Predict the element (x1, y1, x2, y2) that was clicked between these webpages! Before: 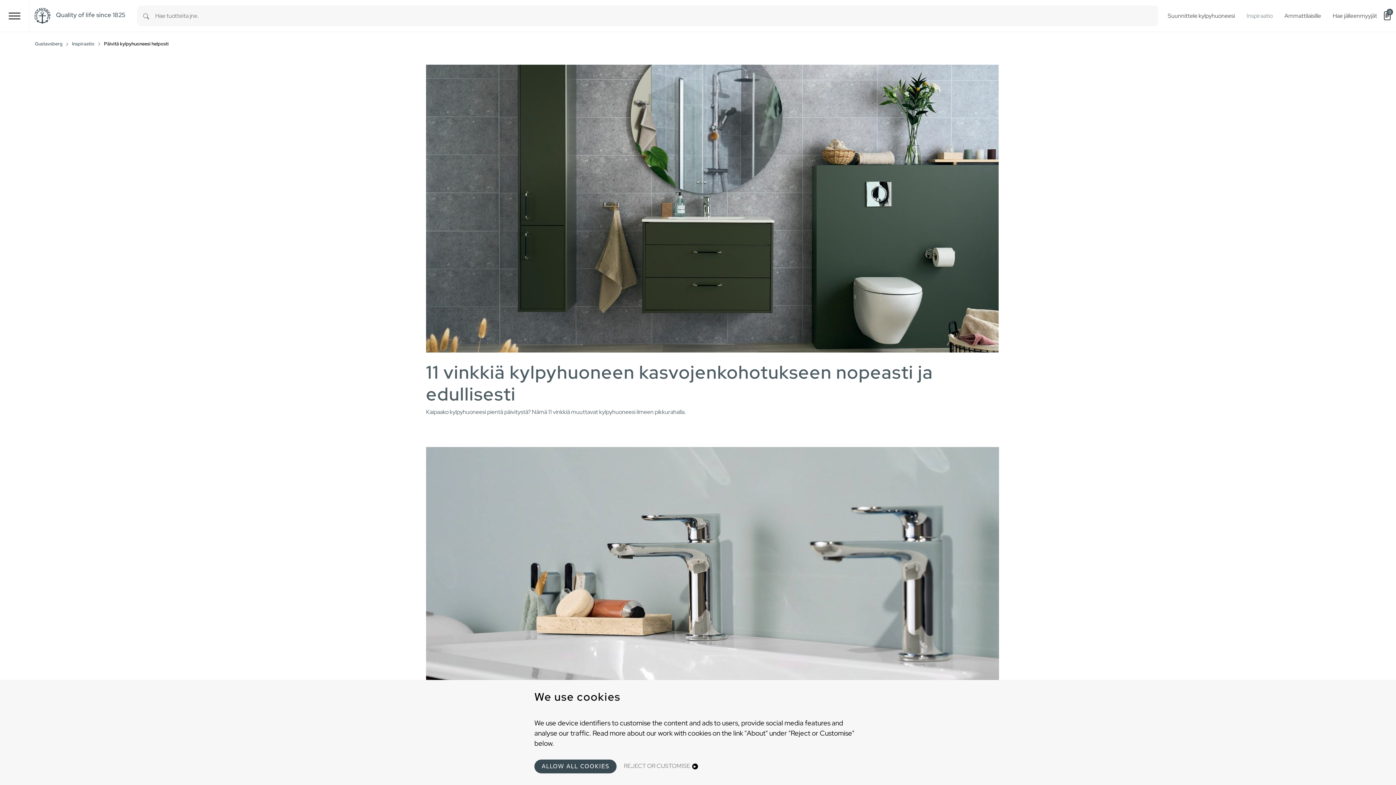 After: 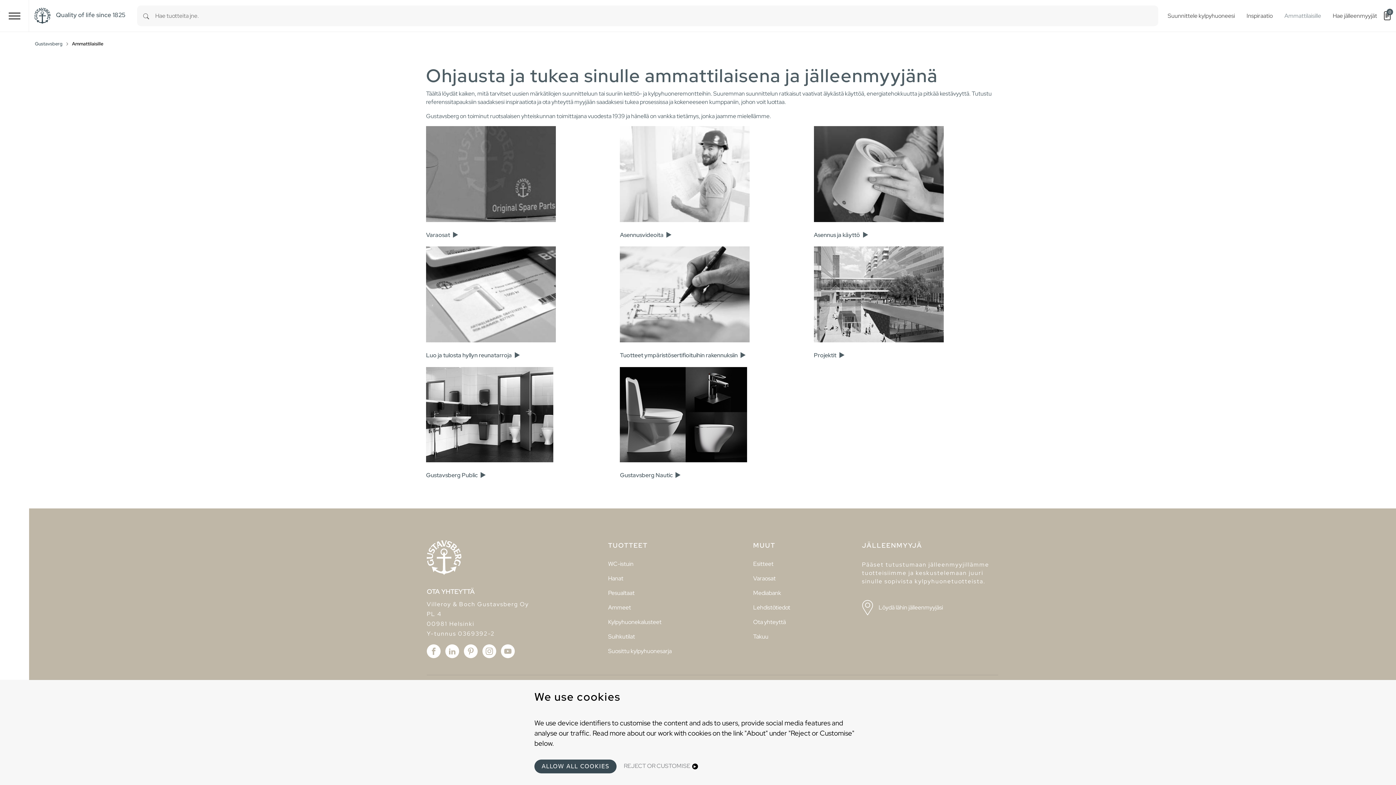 Action: bbox: (1278, 10, 1327, 21) label: Ammattilaisille